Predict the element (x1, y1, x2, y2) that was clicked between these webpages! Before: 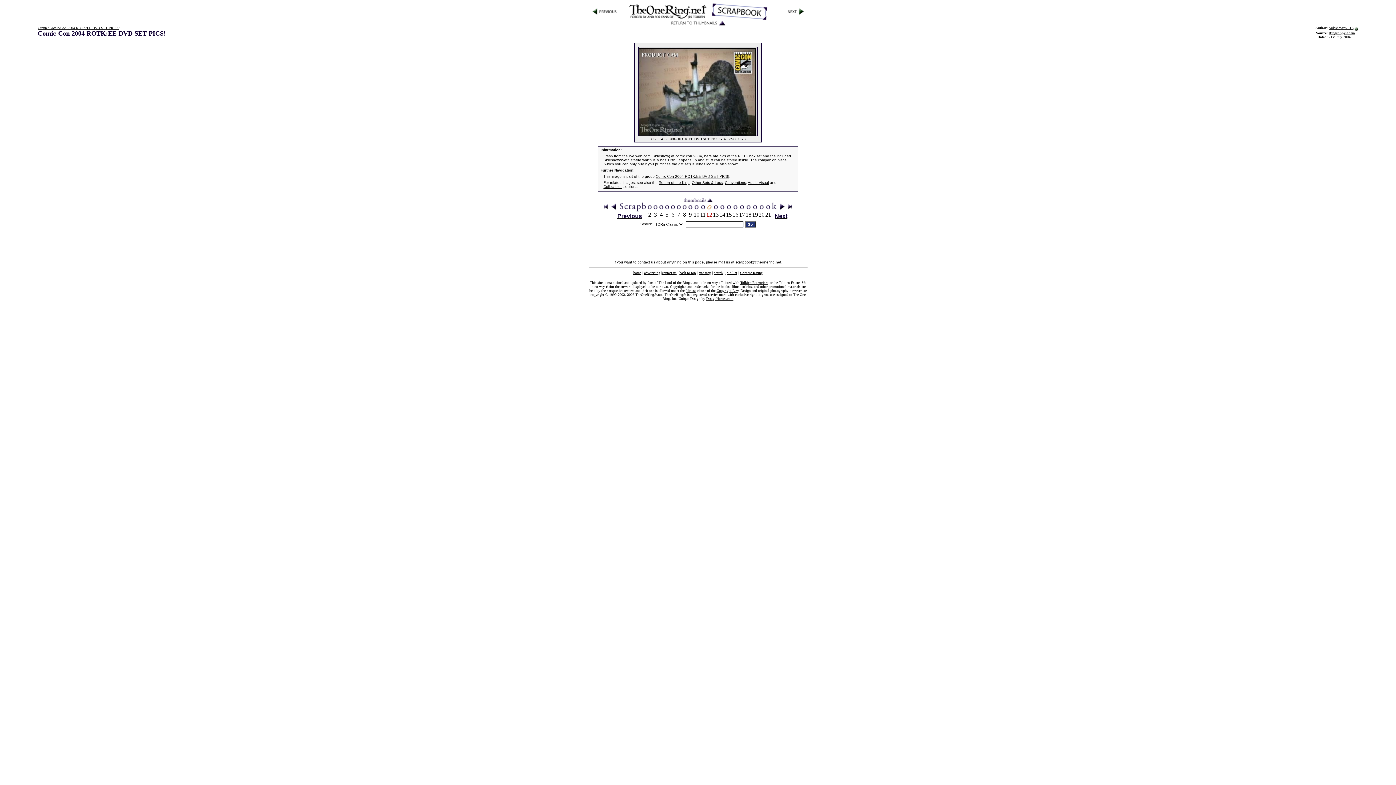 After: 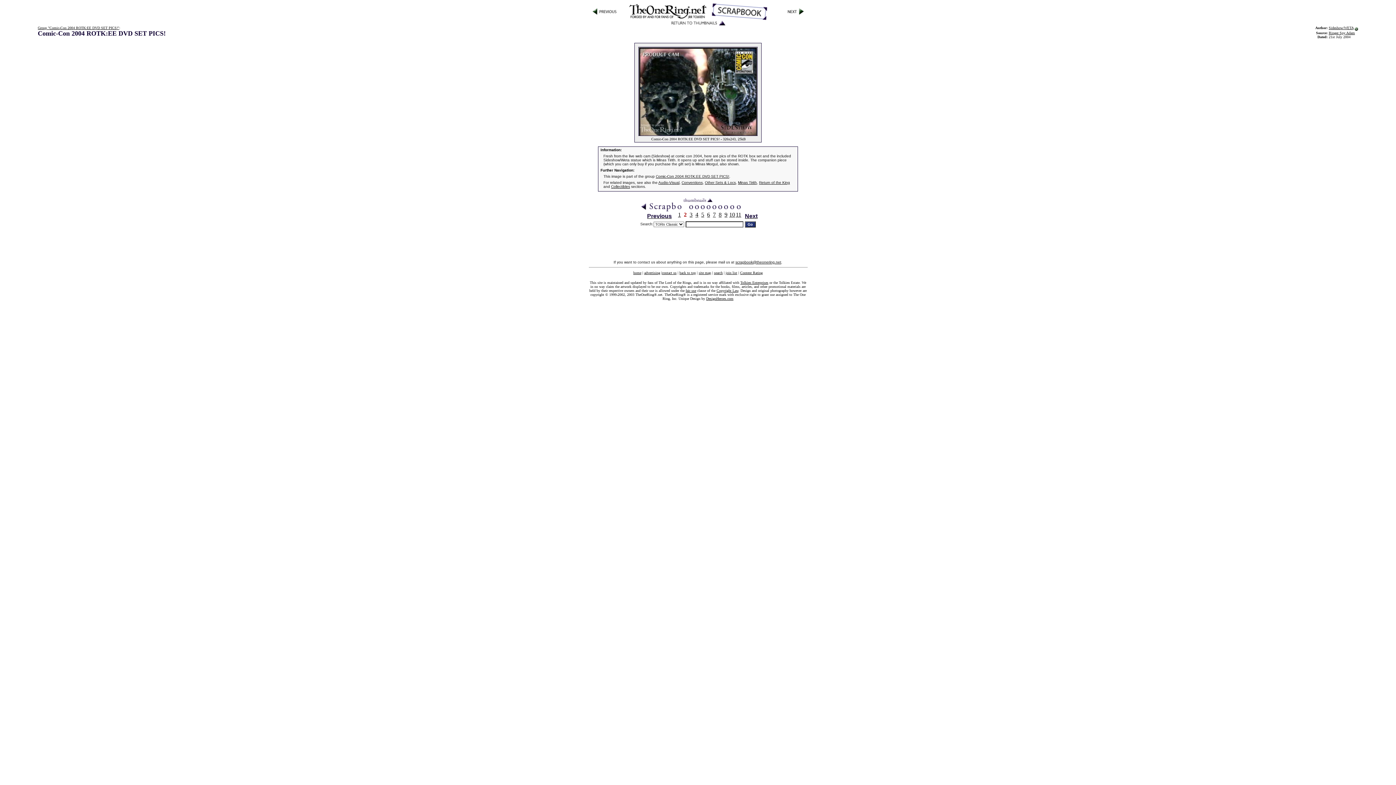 Action: bbox: (648, 211, 651, 217) label: 2